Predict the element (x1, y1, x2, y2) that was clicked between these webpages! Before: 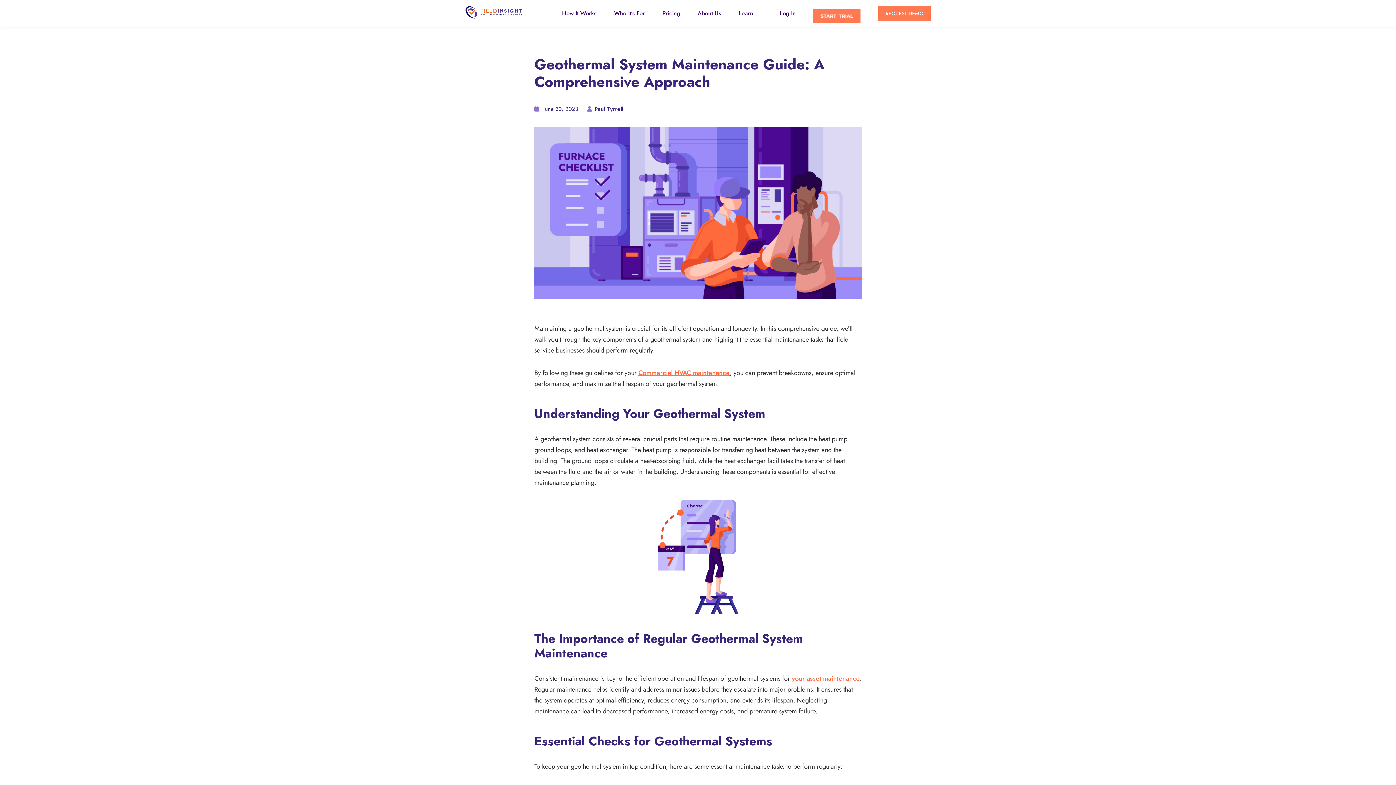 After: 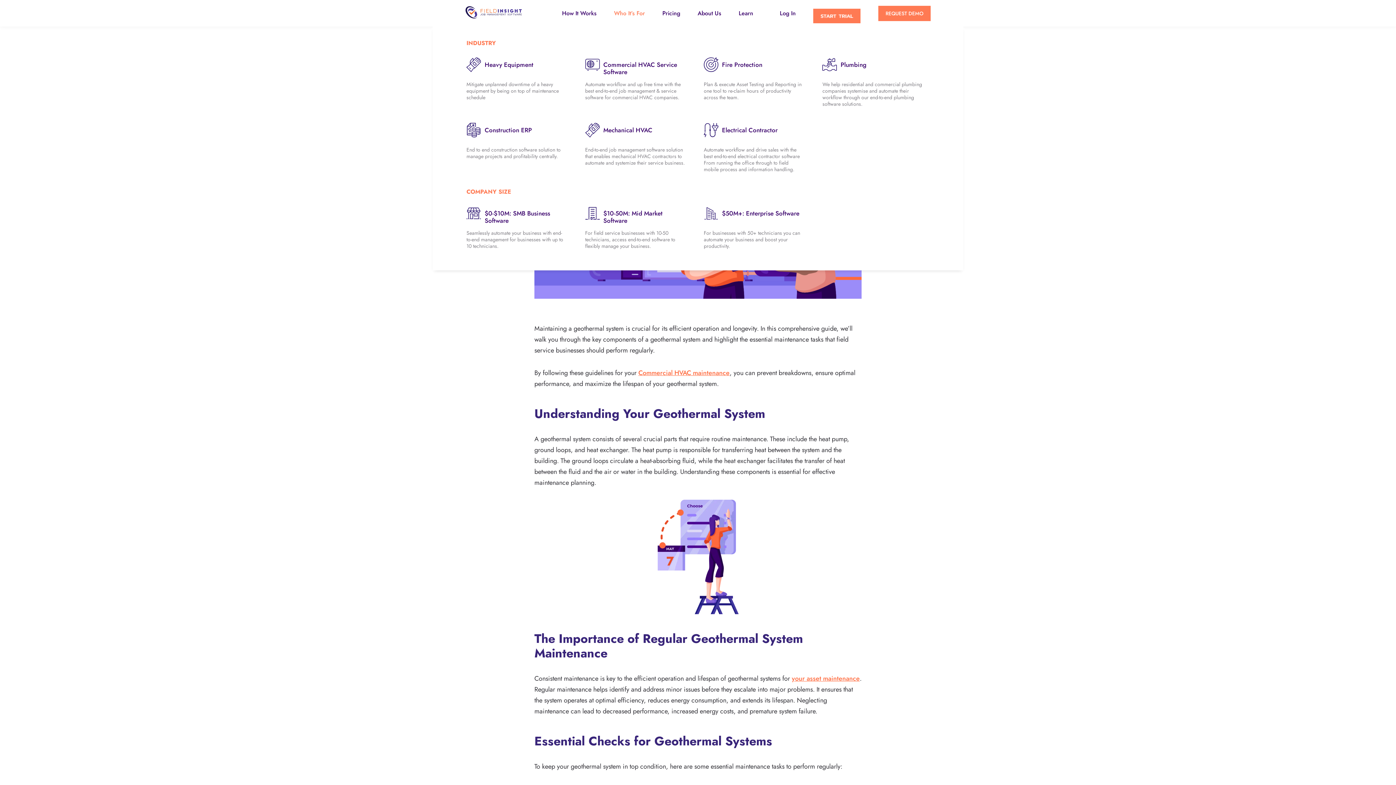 Action: label: Who It’s For bbox: (605, 0, 653, 26)